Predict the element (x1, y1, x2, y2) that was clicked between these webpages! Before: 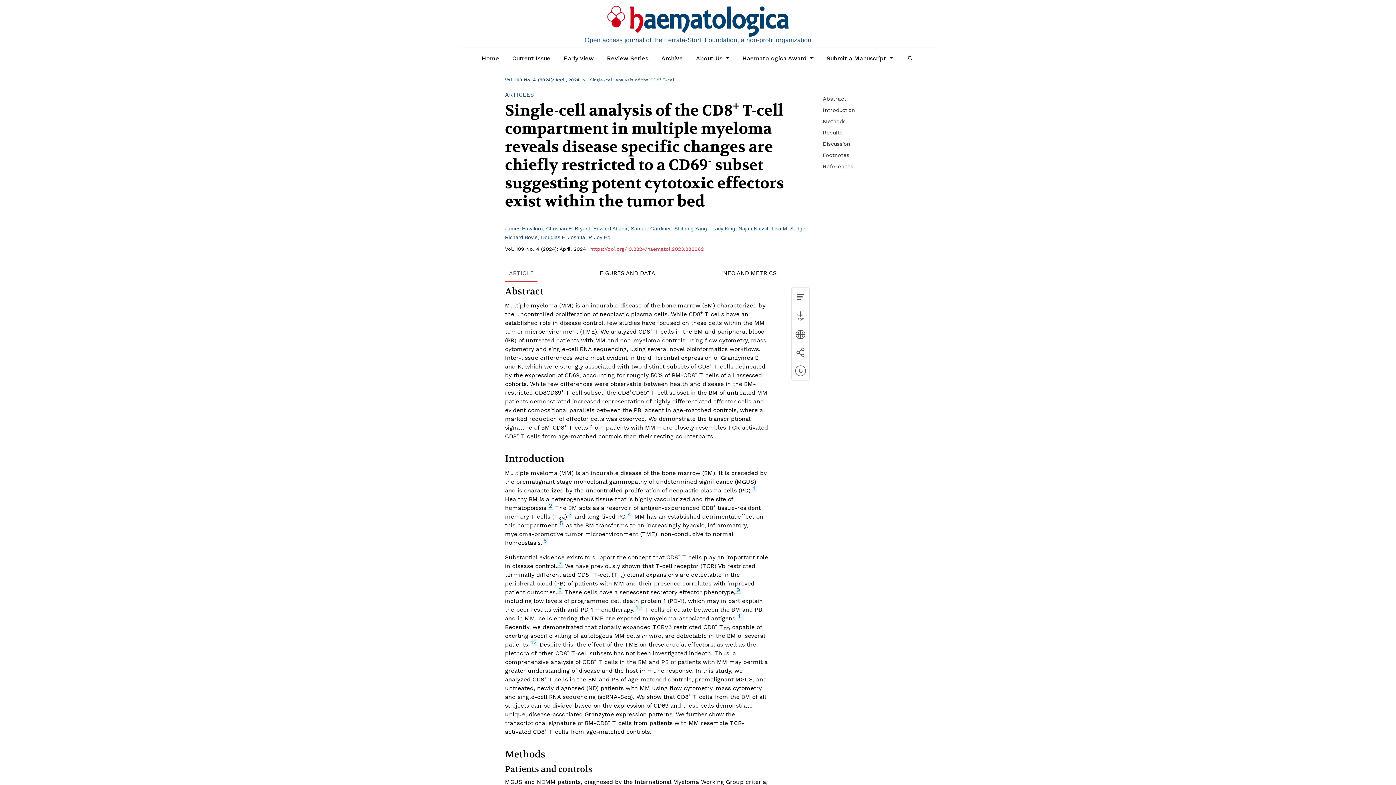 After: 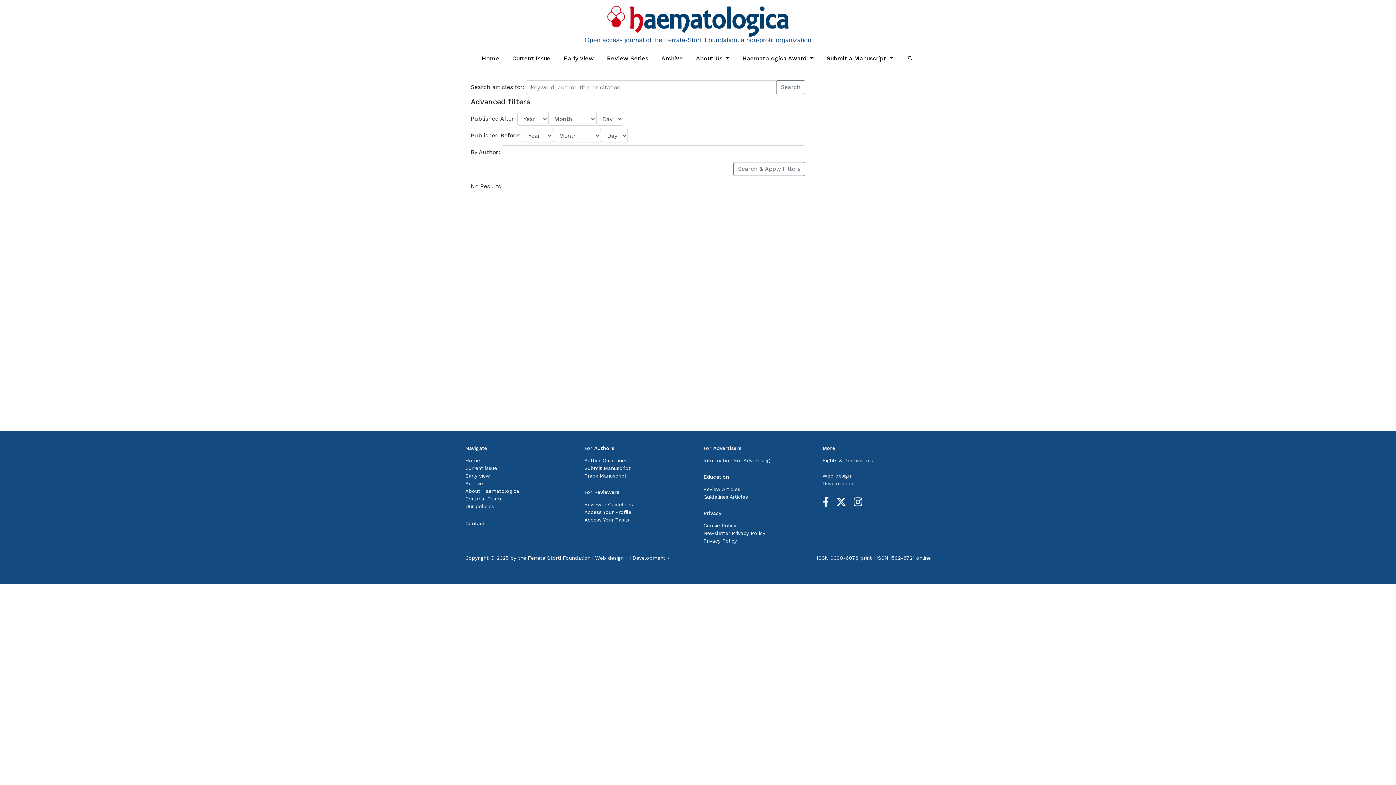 Action: bbox: (903, 52, 917, 64)